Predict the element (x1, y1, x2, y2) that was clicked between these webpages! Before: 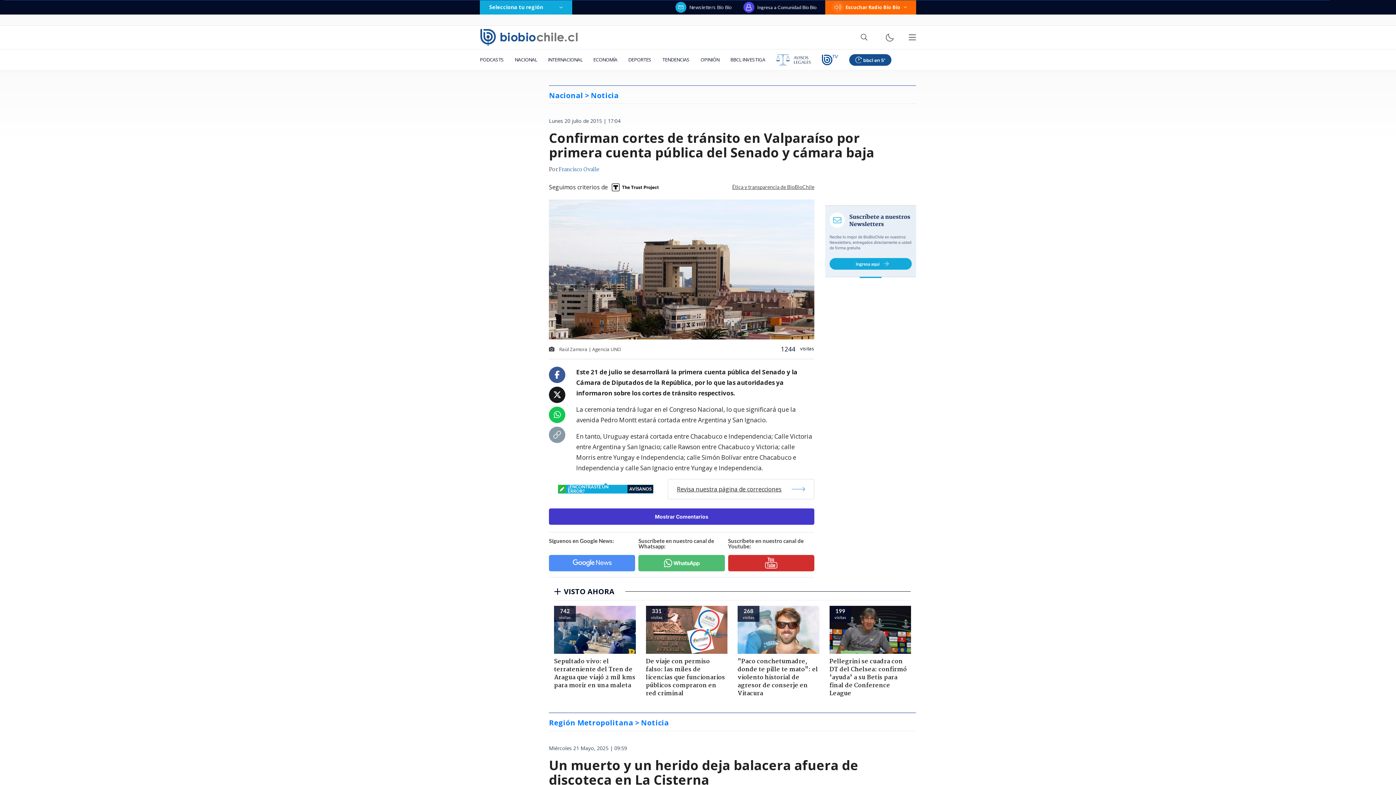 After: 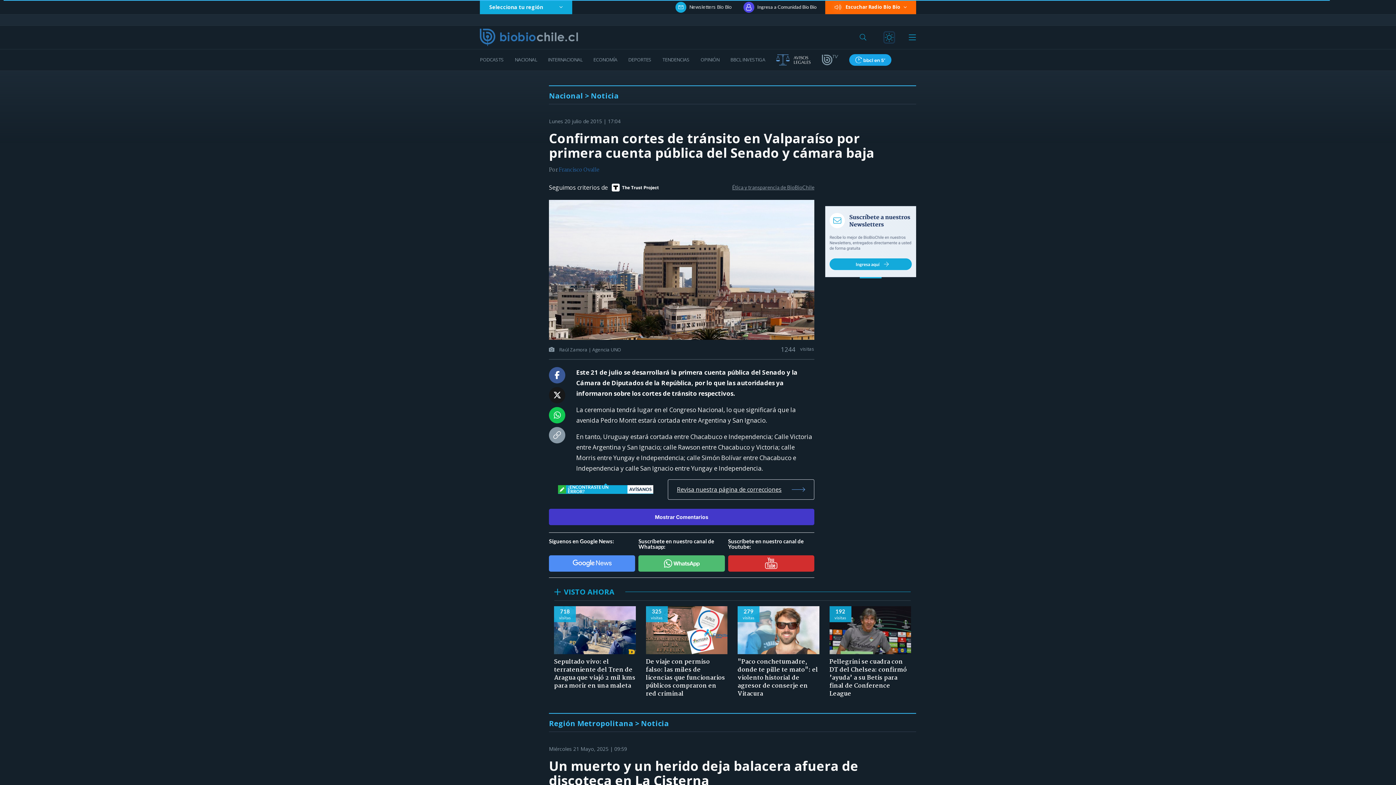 Action: bbox: (885, 32, 894, 42)